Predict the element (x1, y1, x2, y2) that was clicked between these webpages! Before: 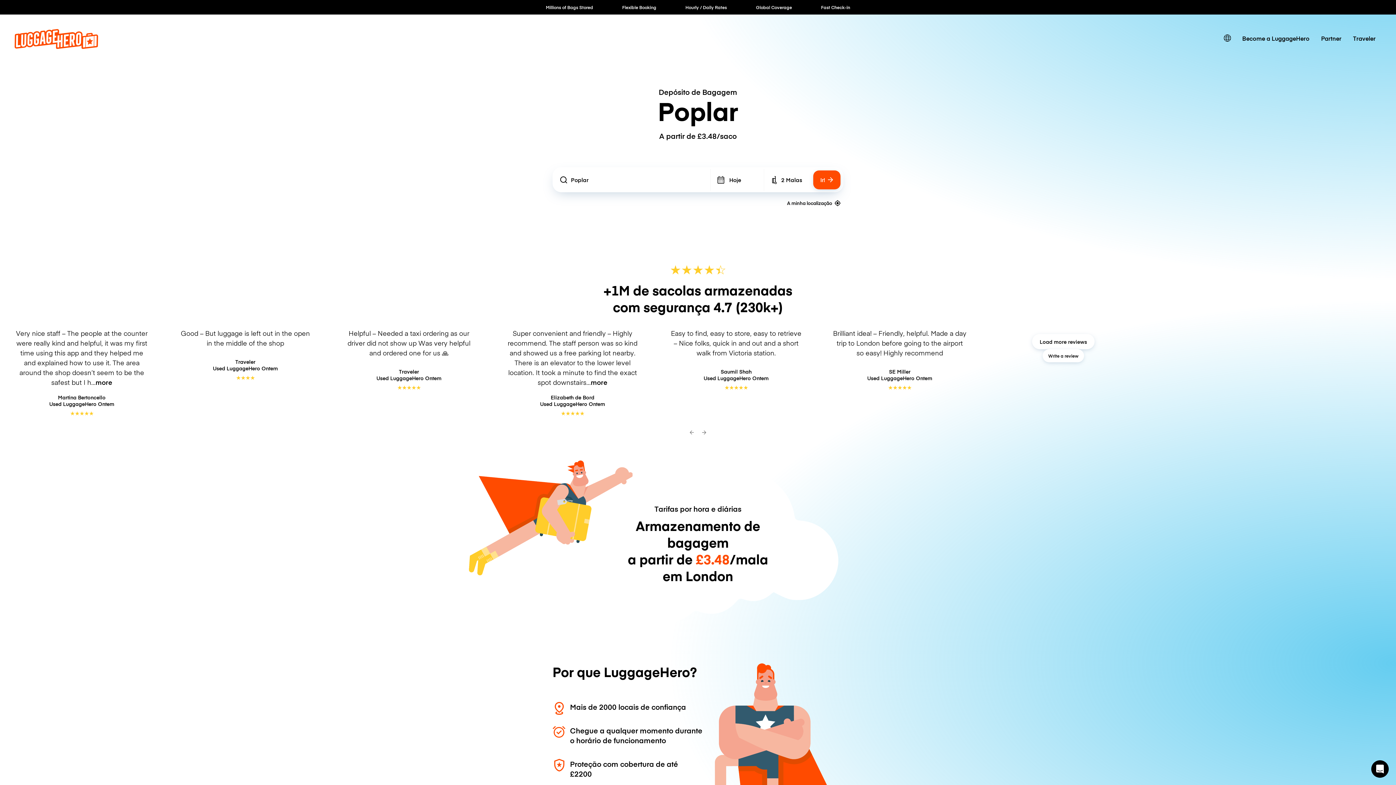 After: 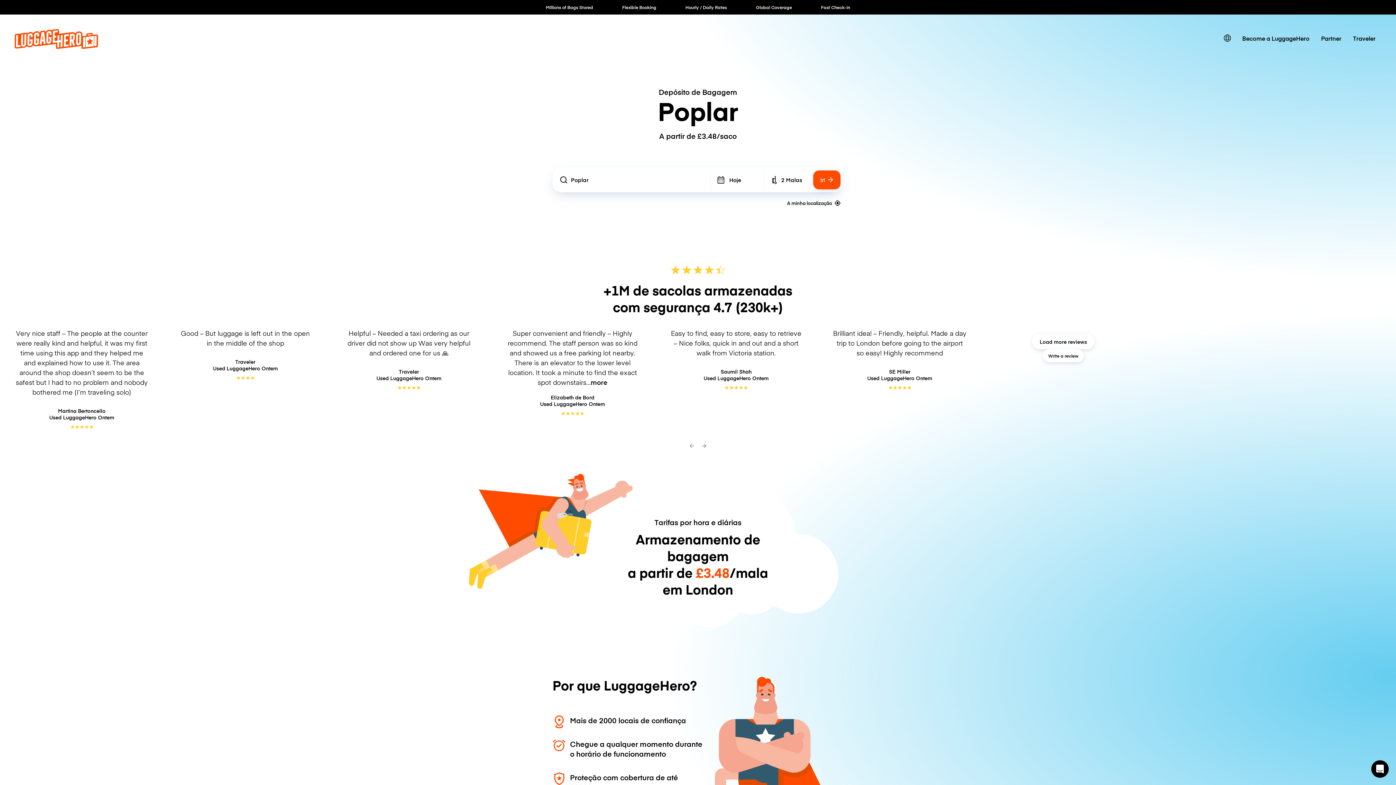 Action: label: more bbox: (95, 377, 112, 387)